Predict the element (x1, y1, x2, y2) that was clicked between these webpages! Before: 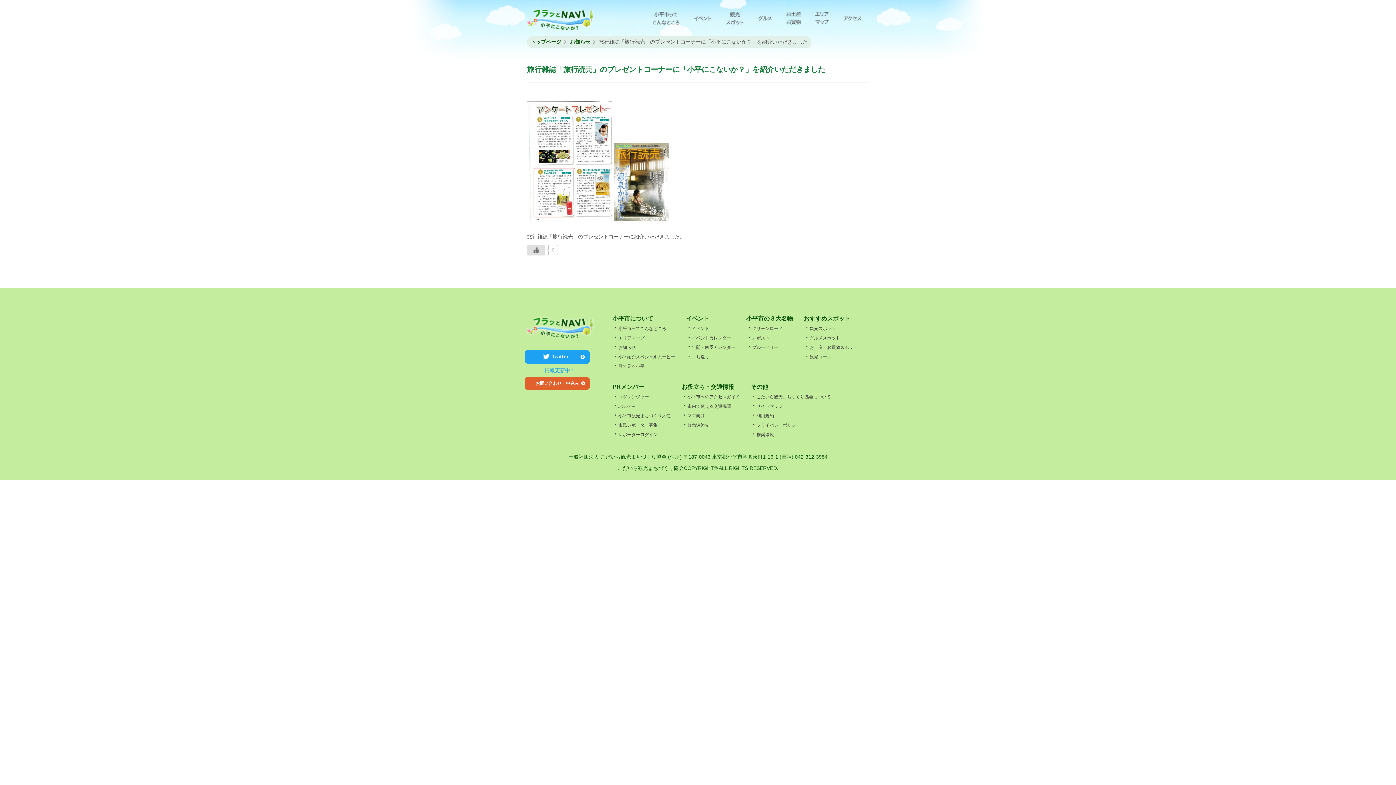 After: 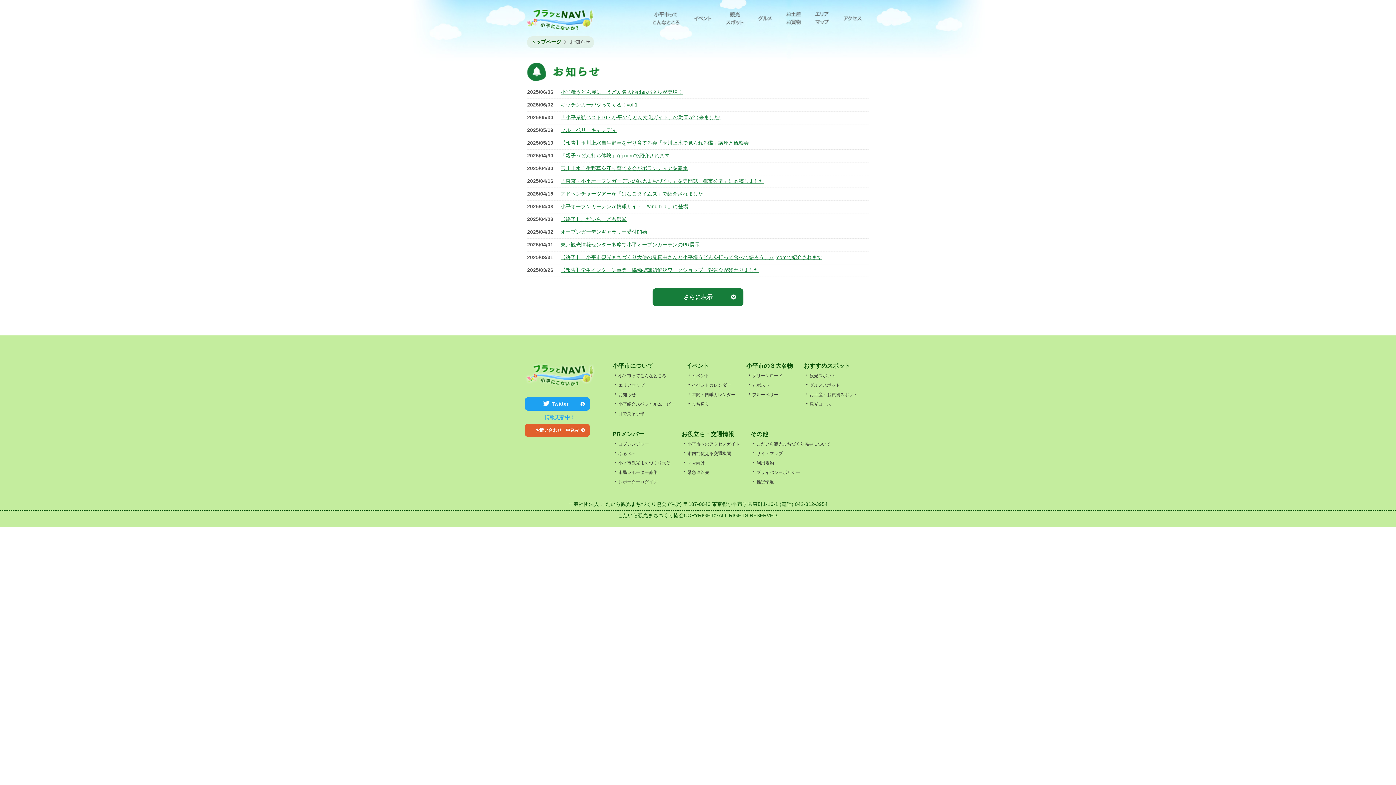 Action: label: ・お知らせ bbox: (612, 344, 636, 350)